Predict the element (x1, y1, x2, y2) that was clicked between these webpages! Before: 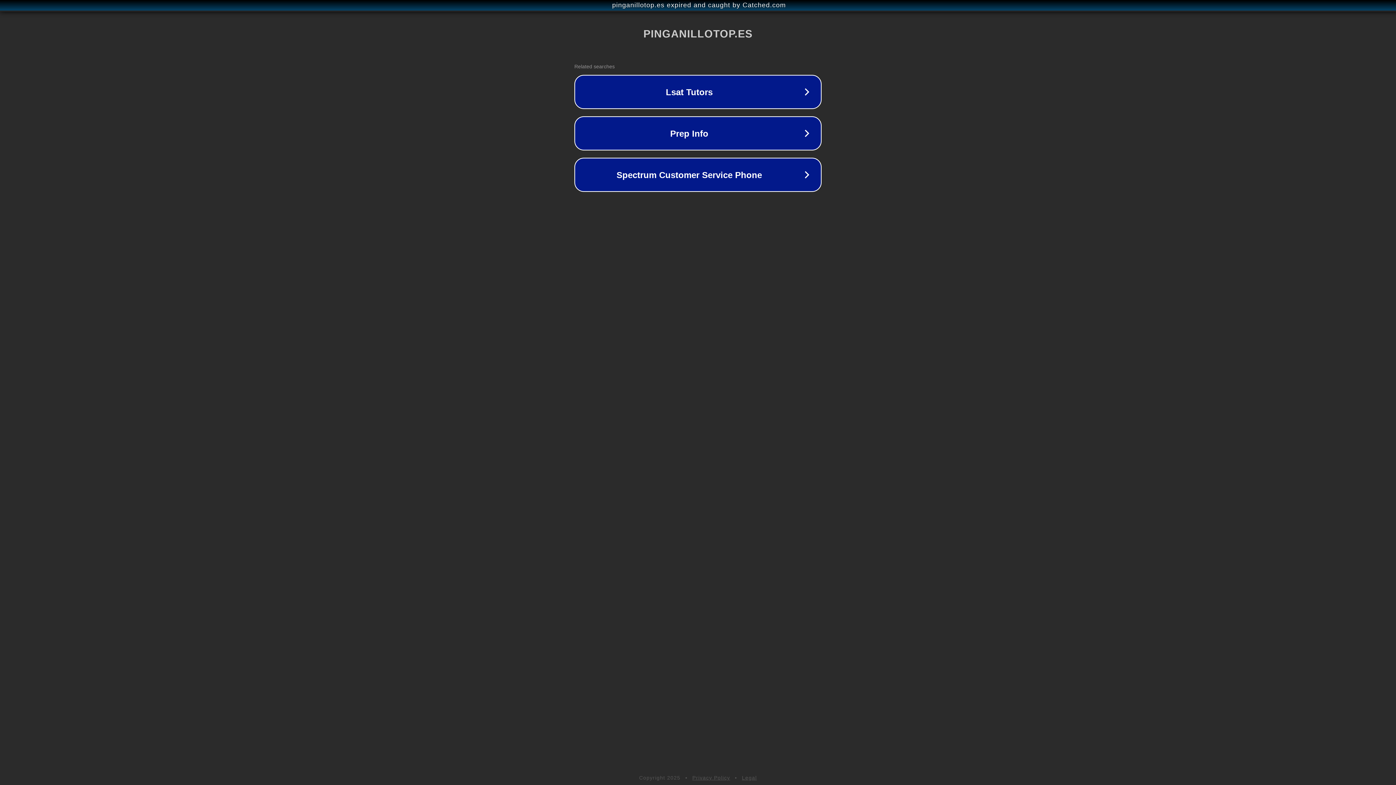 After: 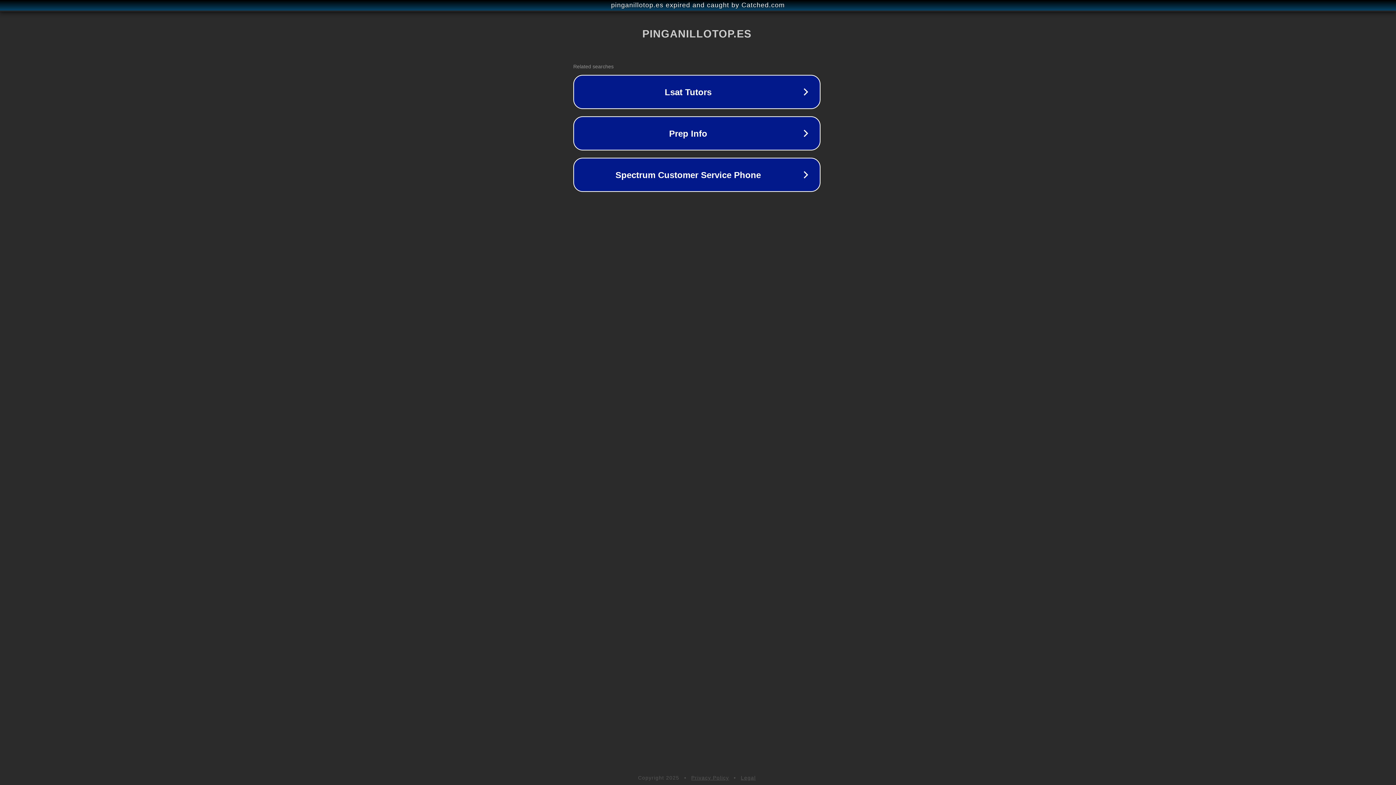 Action: bbox: (1, 1, 1397, 9) label: pinganillotop.es expired and caught by Catched.com